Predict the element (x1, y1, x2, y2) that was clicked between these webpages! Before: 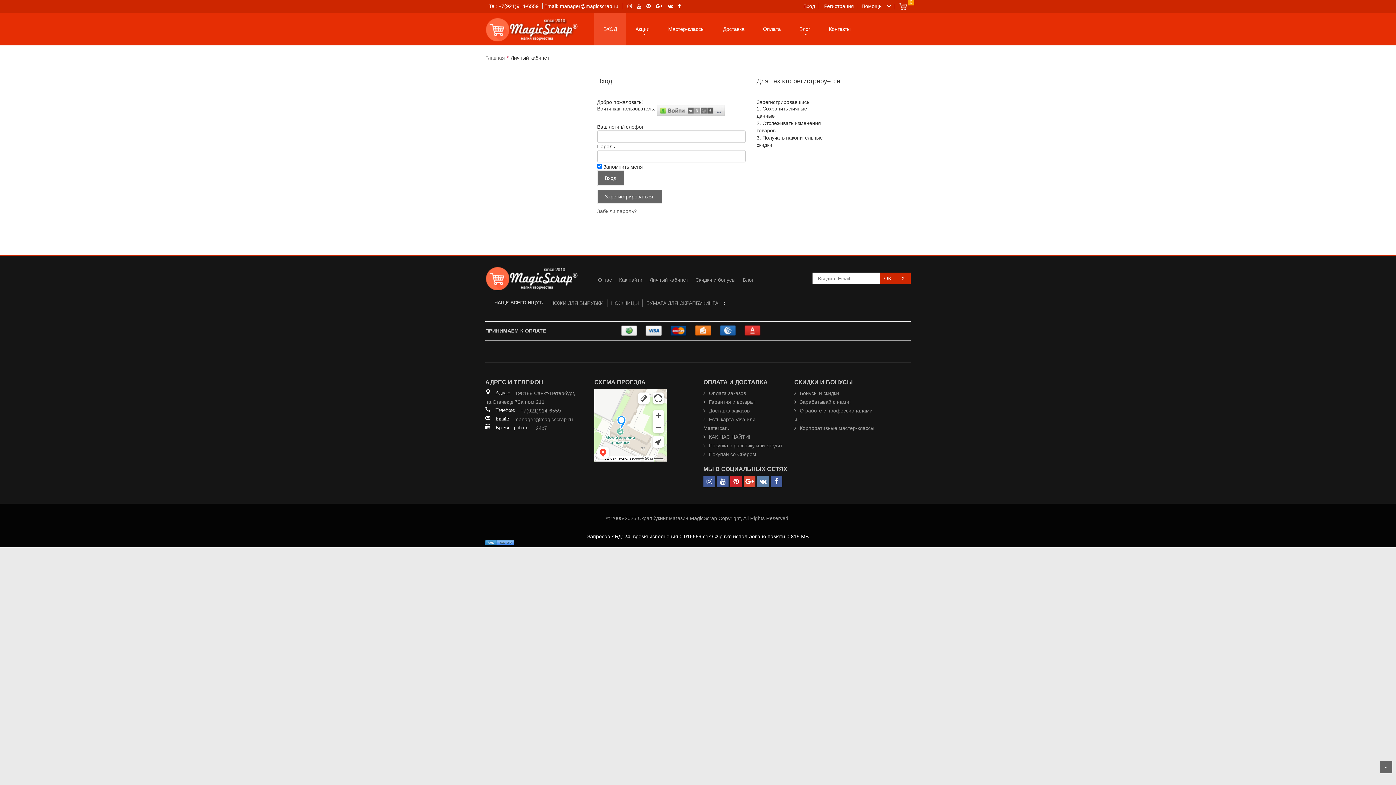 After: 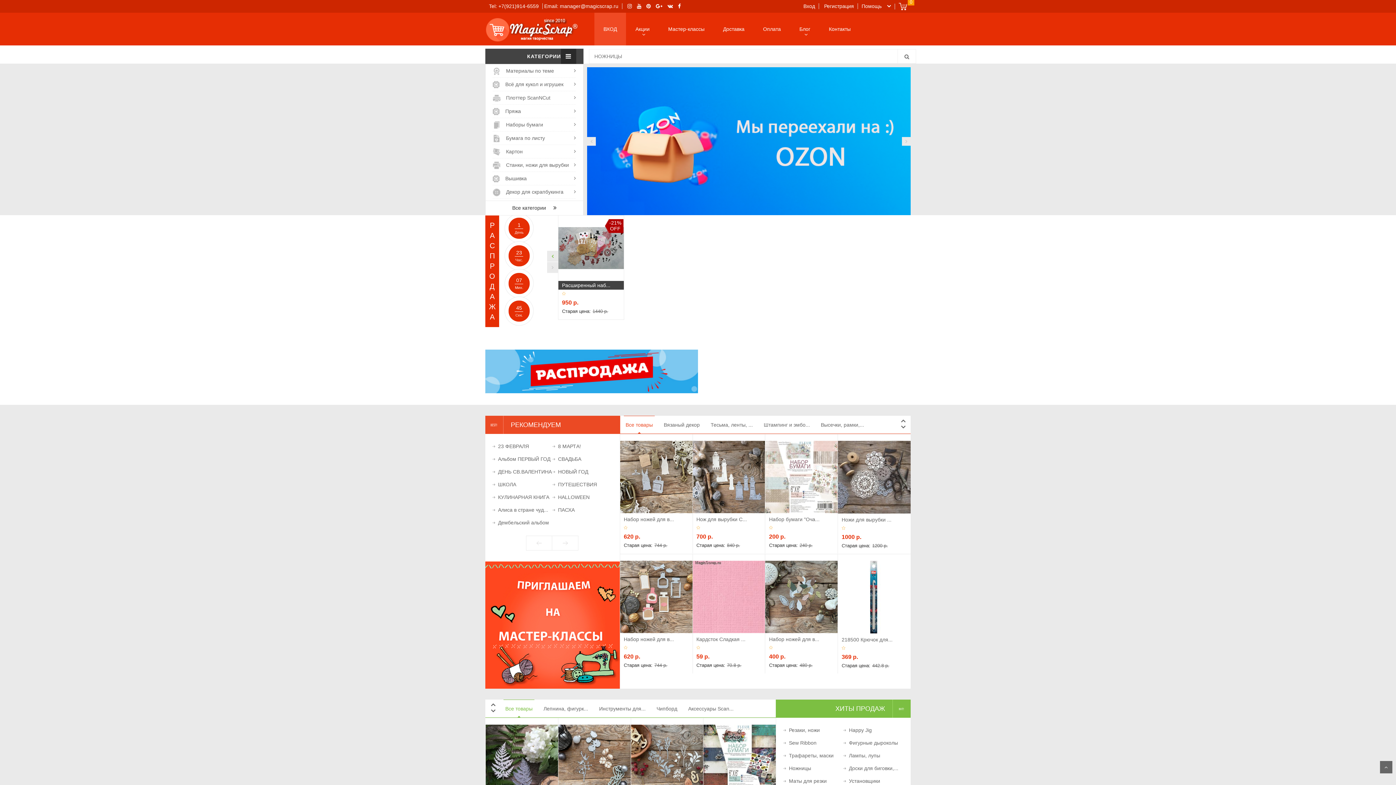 Action: bbox: (485, 18, 577, 24)